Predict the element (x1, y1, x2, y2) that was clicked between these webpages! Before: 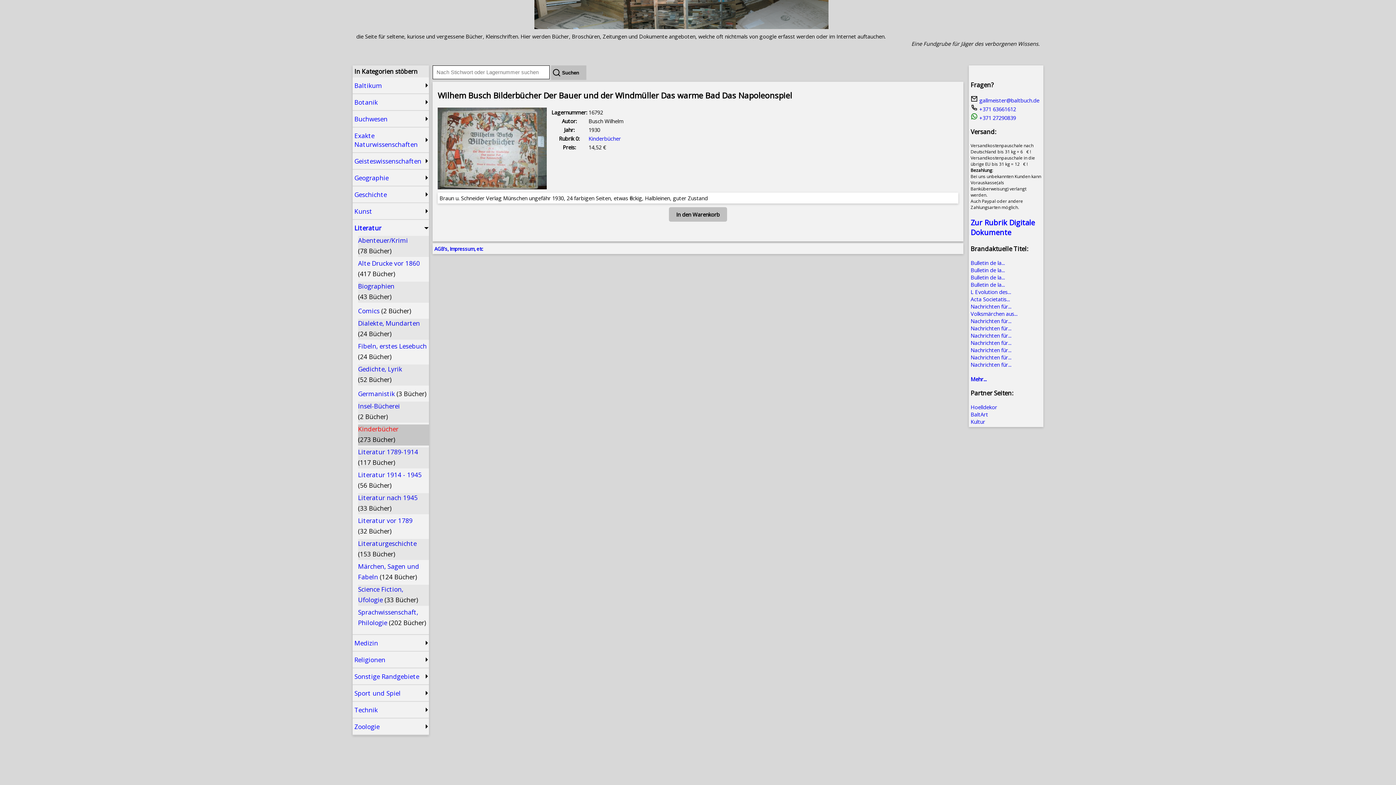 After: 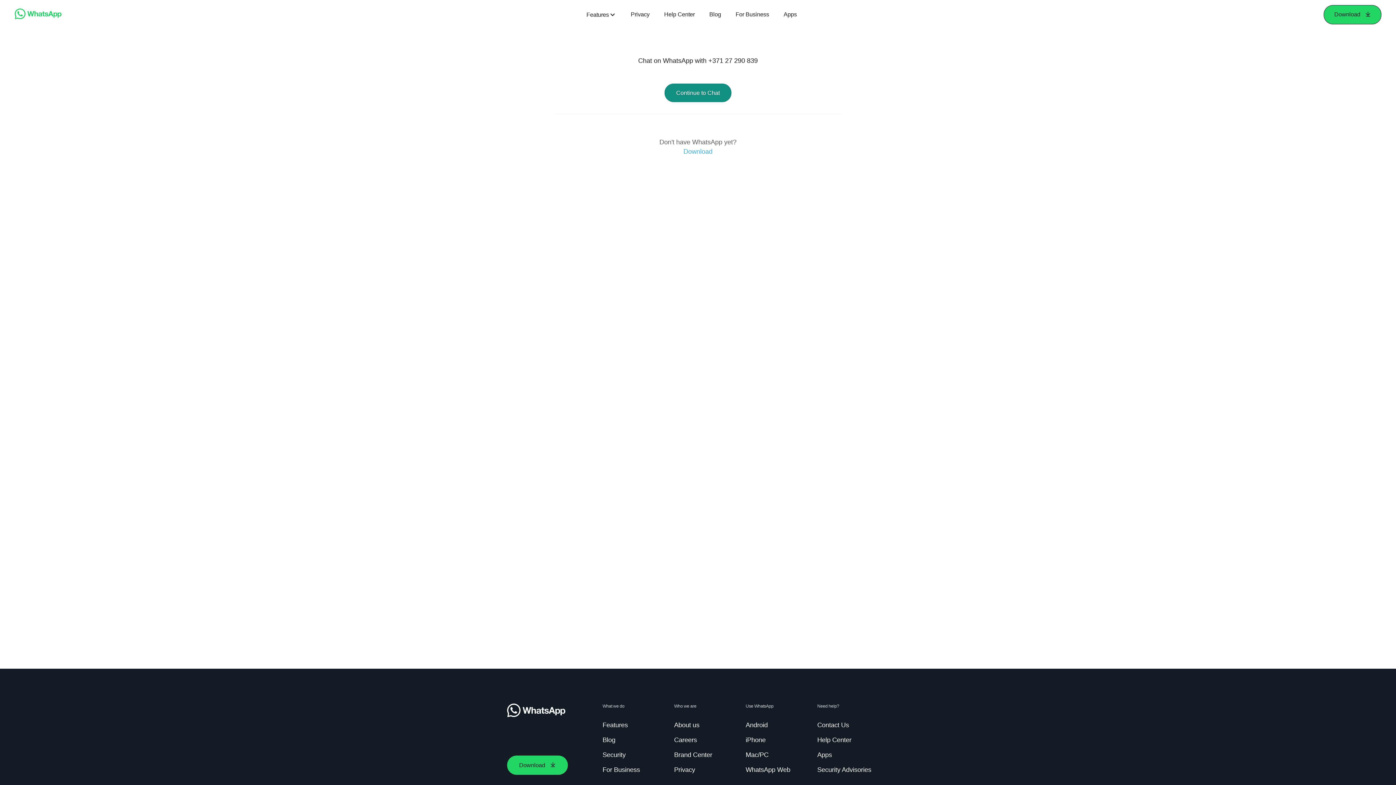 Action: label:  +371 27290839 bbox: (970, 114, 1016, 121)